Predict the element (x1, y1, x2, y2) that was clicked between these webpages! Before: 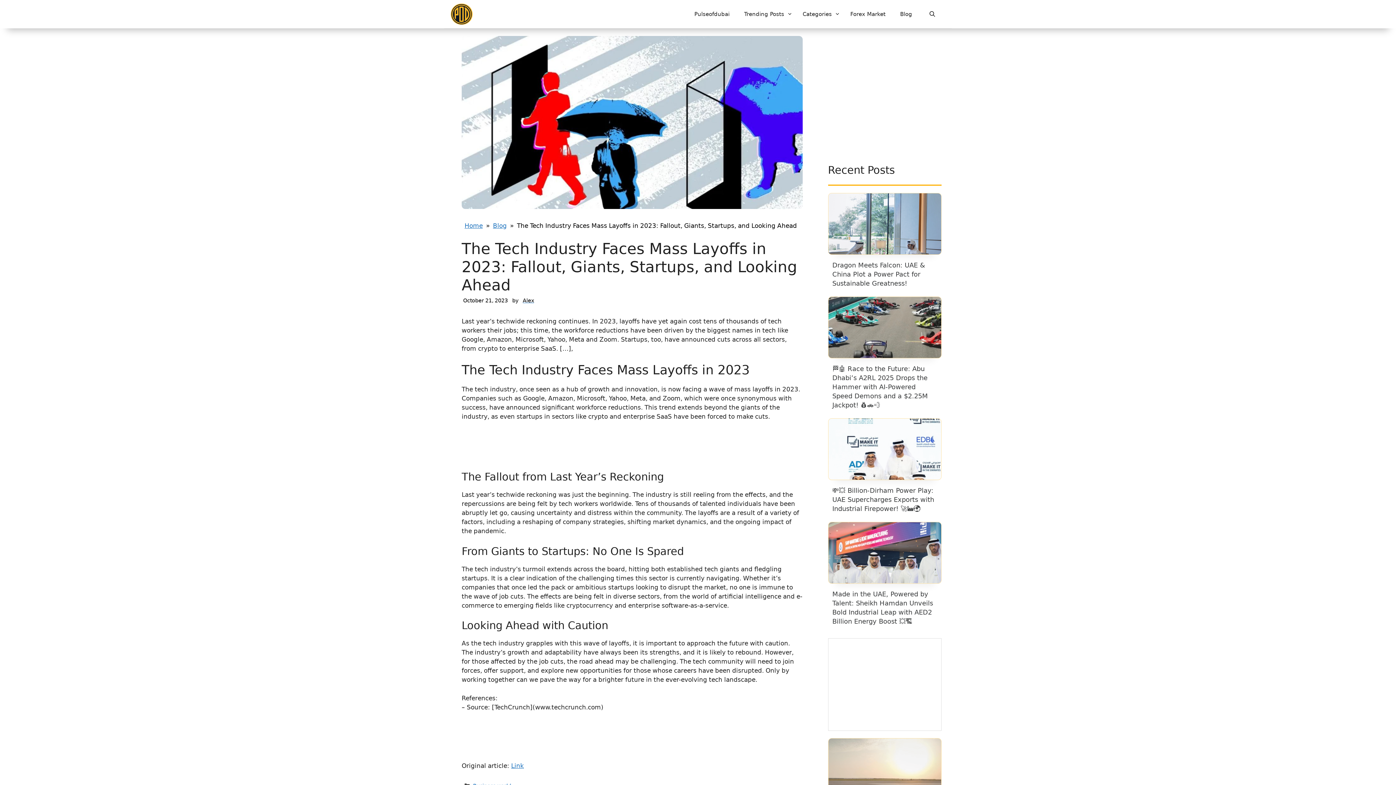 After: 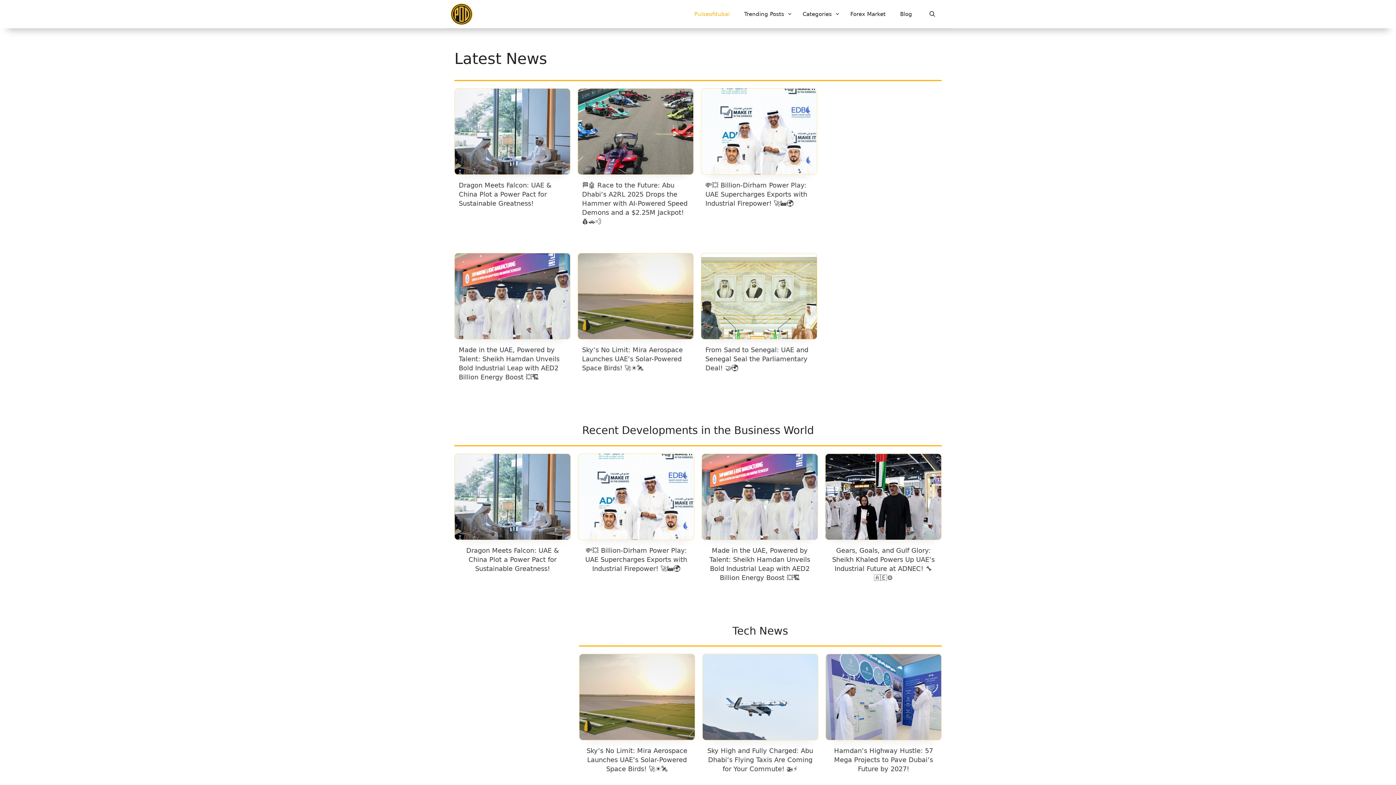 Action: label: Home bbox: (464, 222, 482, 229)